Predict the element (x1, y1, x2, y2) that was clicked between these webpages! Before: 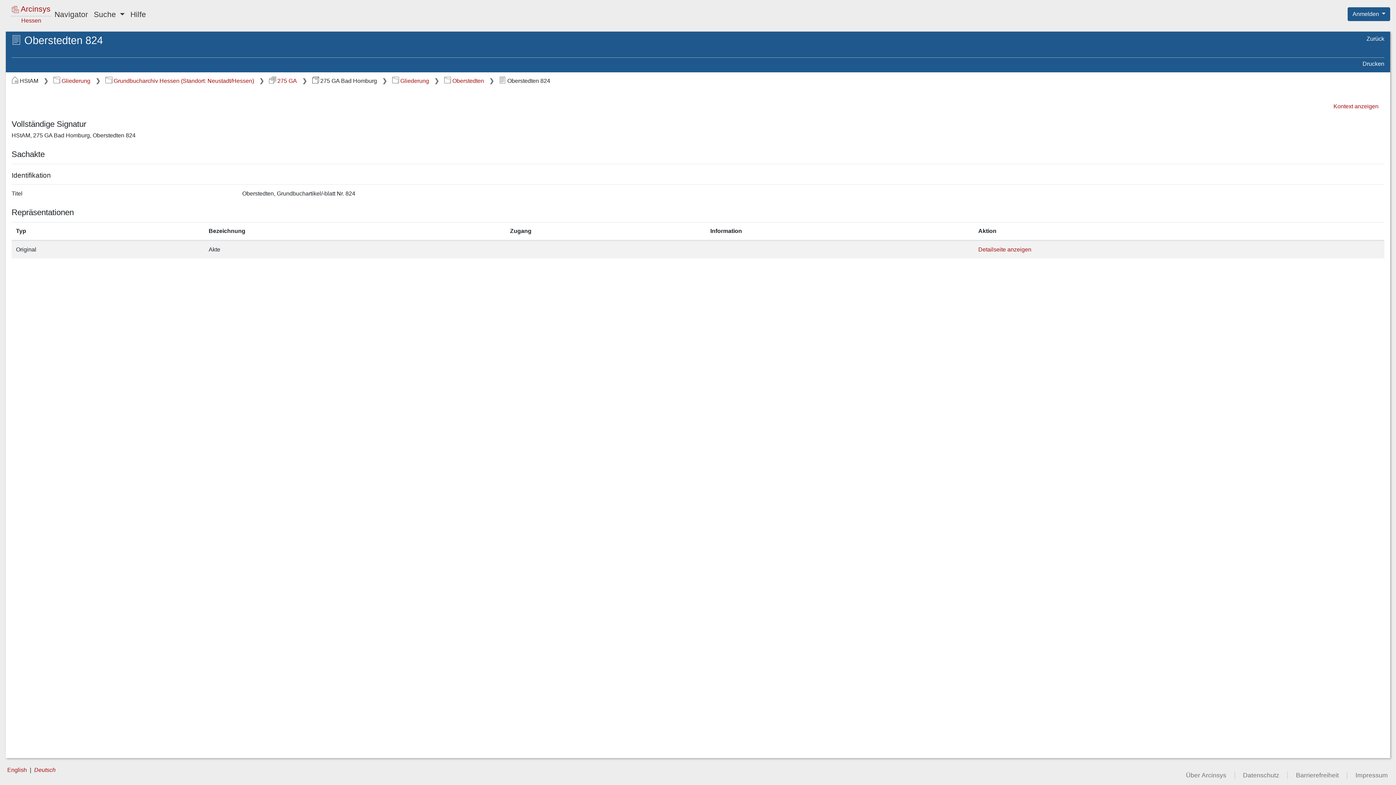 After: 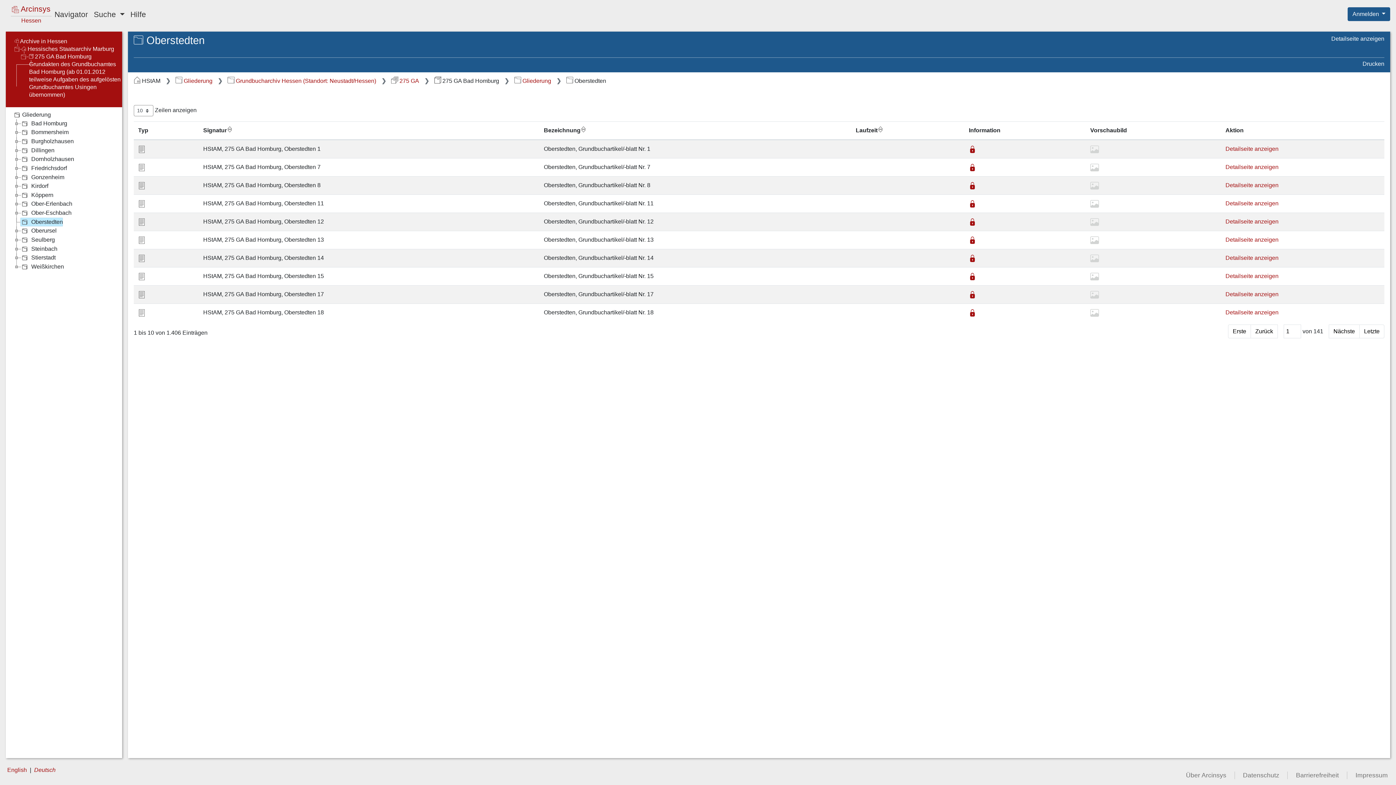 Action: bbox: (51, 5, 90, 22) label: Navigator